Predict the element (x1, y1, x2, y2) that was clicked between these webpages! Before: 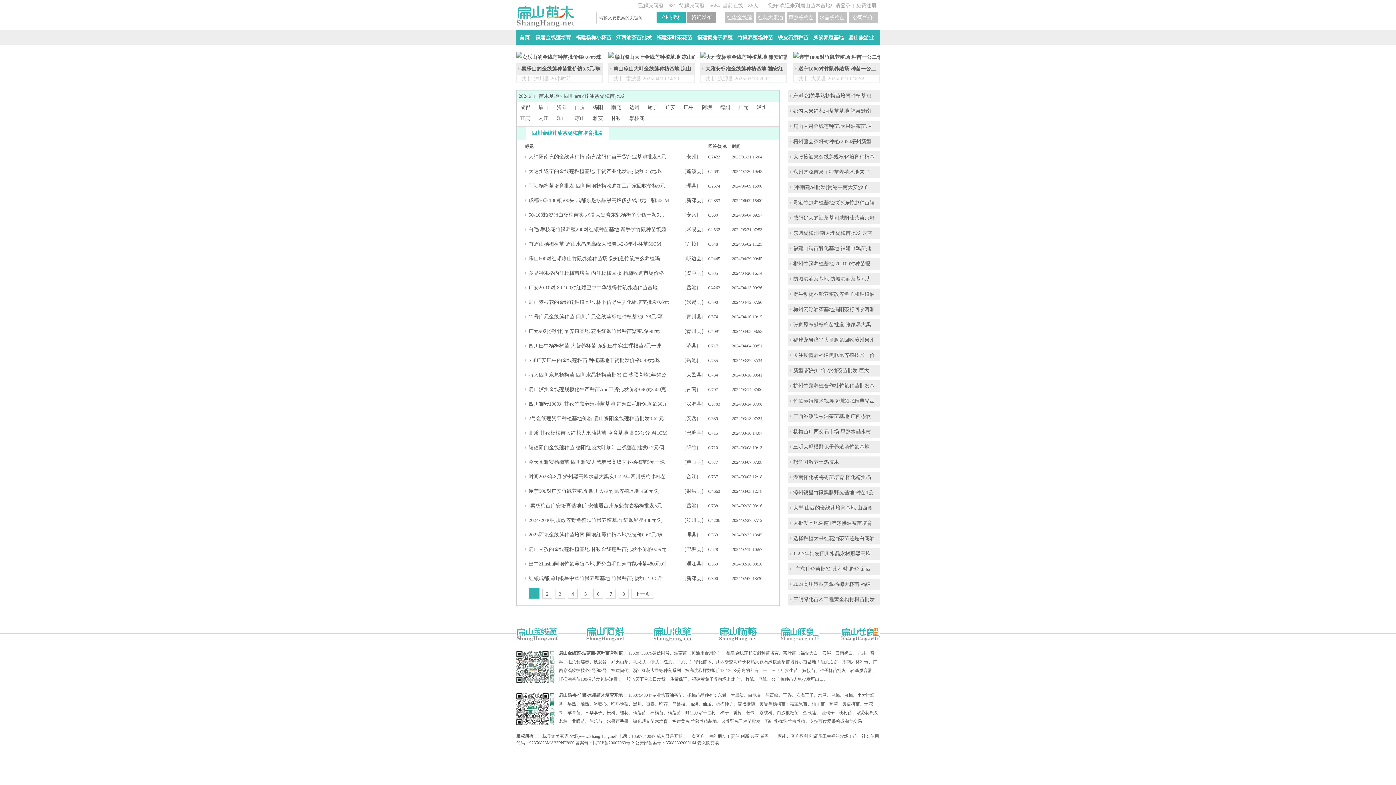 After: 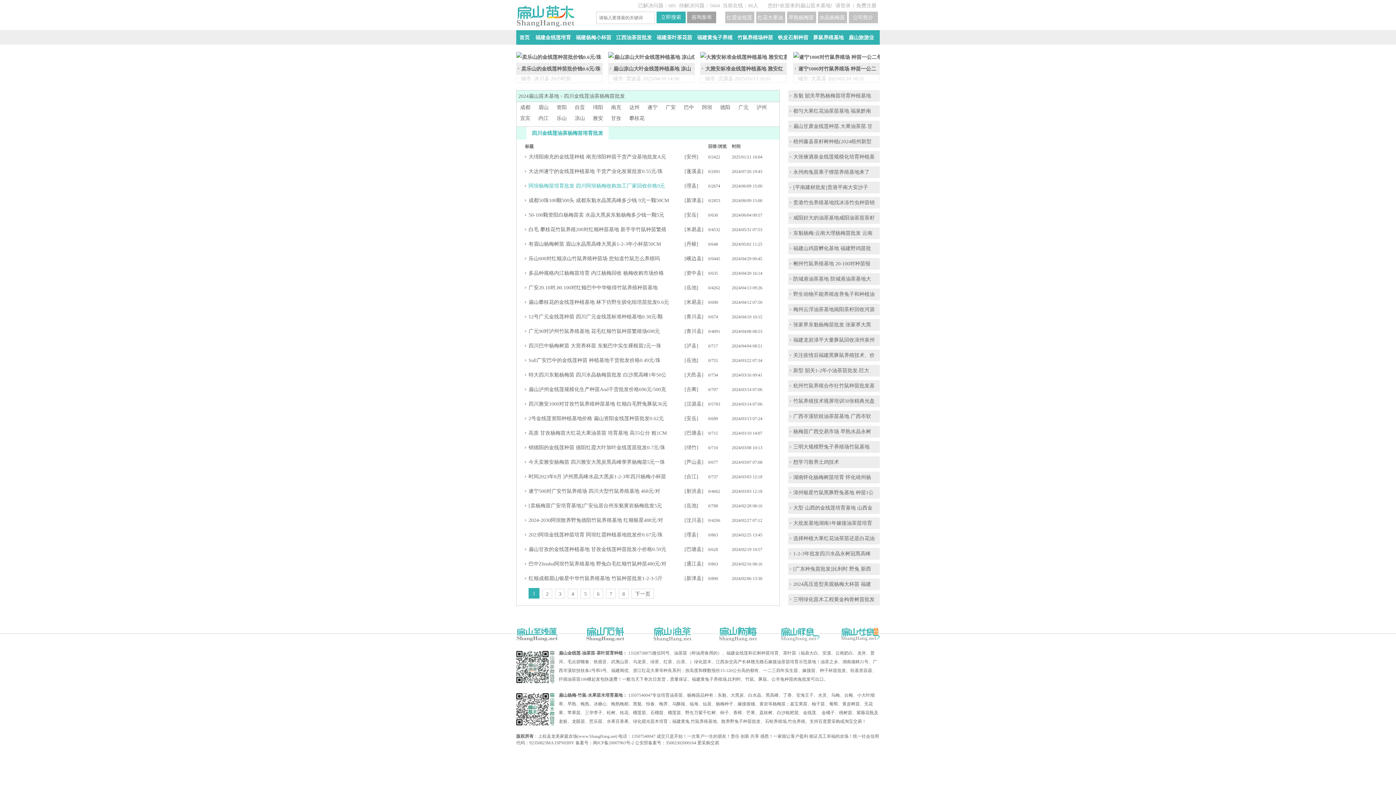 Action: bbox: (528, 178, 665, 193) label: 阿坝杨梅苗培育批发 四川阿坝杨梅收购加工厂家回收价格9元